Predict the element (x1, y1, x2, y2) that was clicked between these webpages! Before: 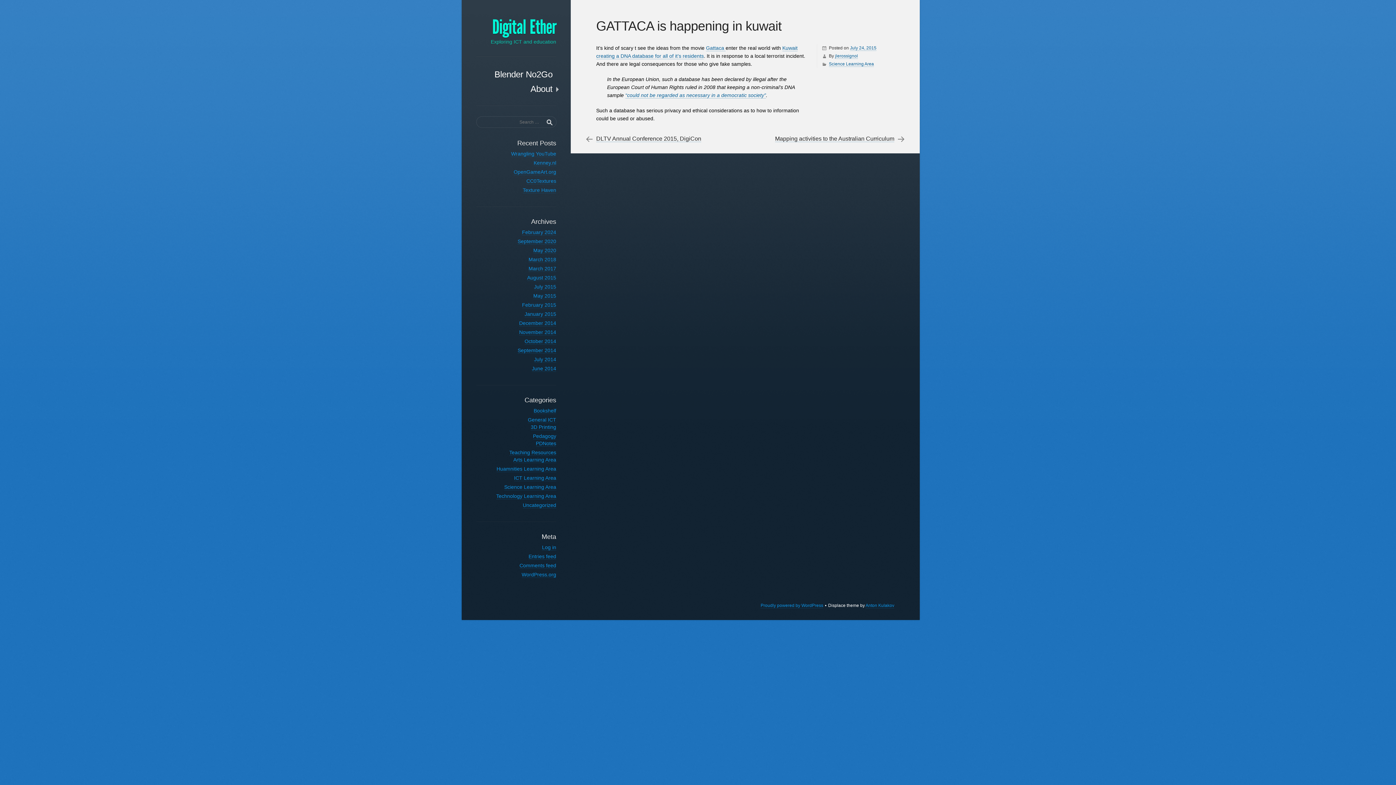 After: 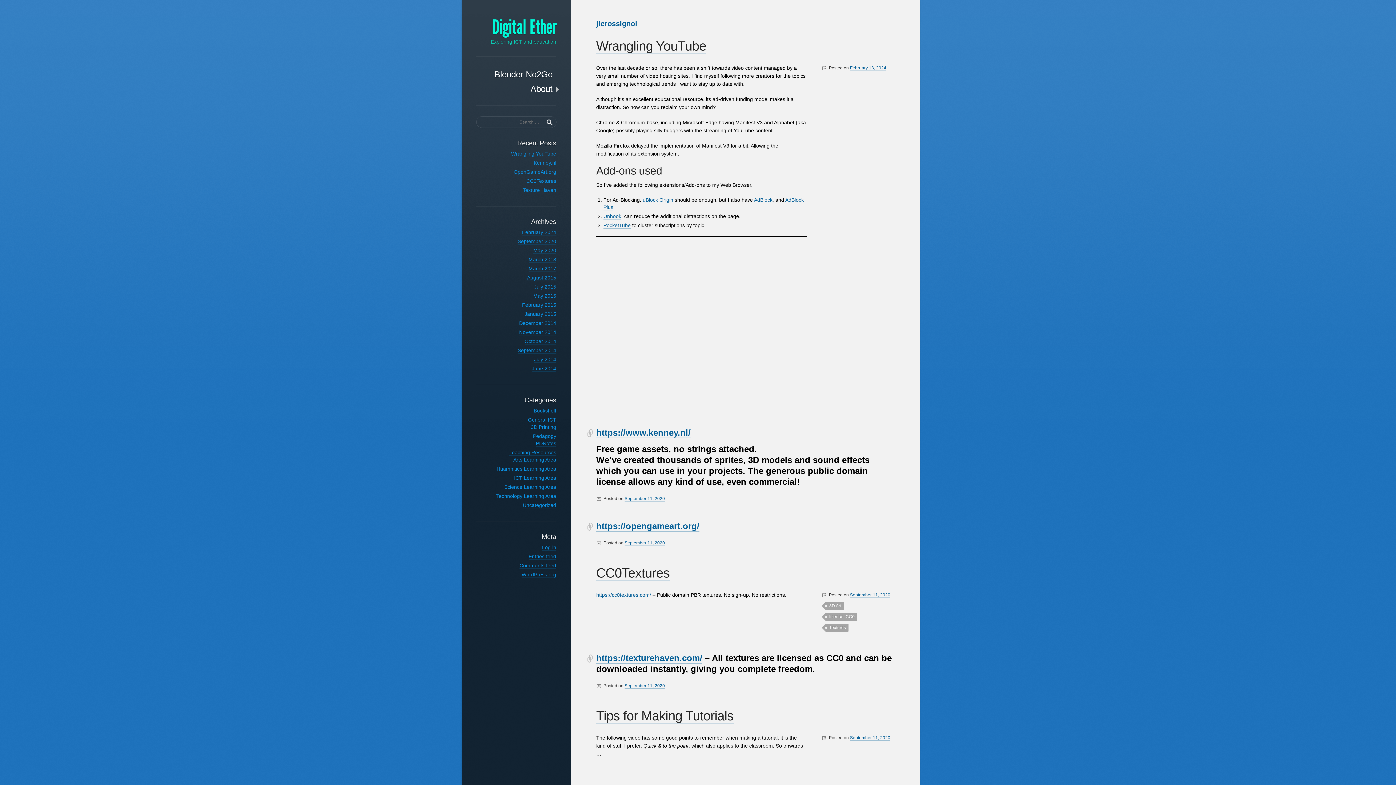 Action: bbox: (835, 53, 858, 58) label: jlerossignol